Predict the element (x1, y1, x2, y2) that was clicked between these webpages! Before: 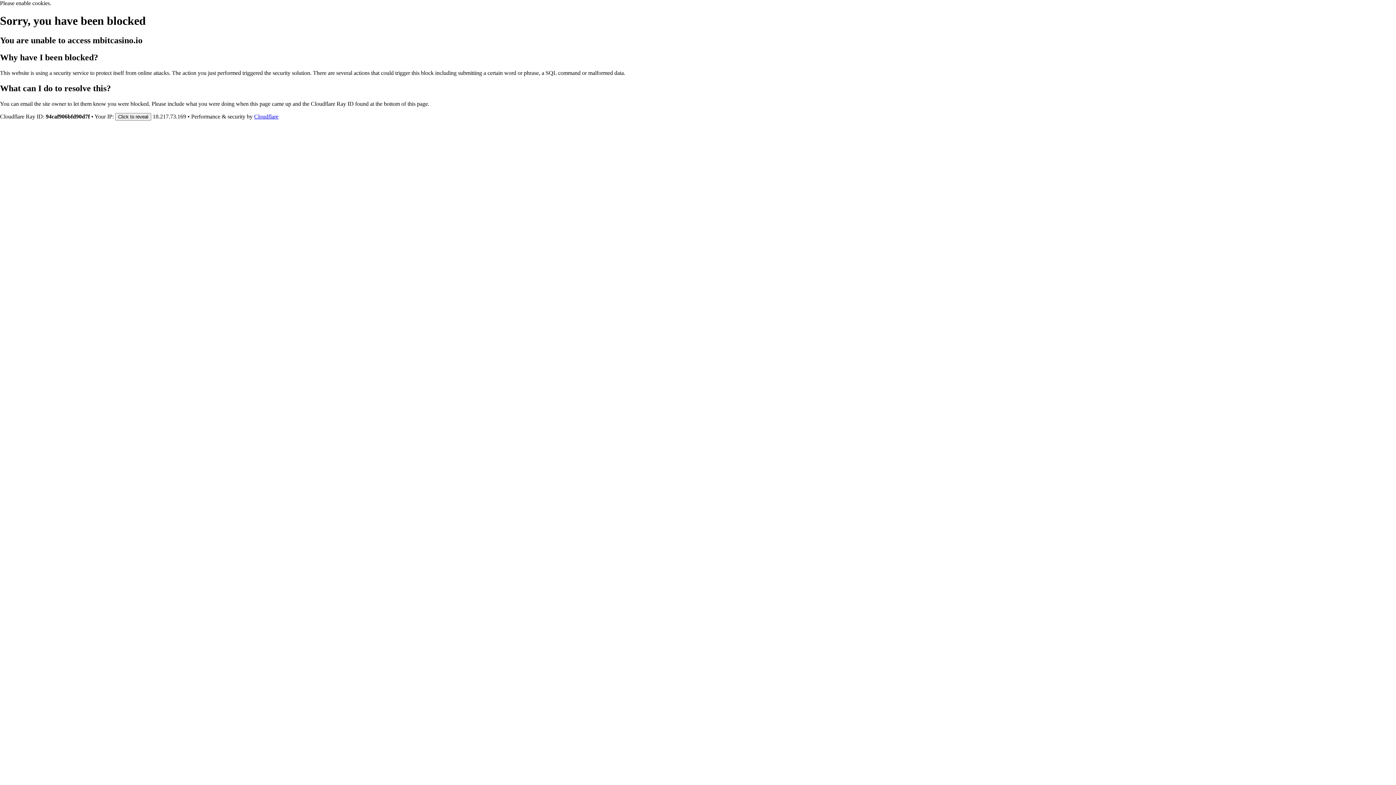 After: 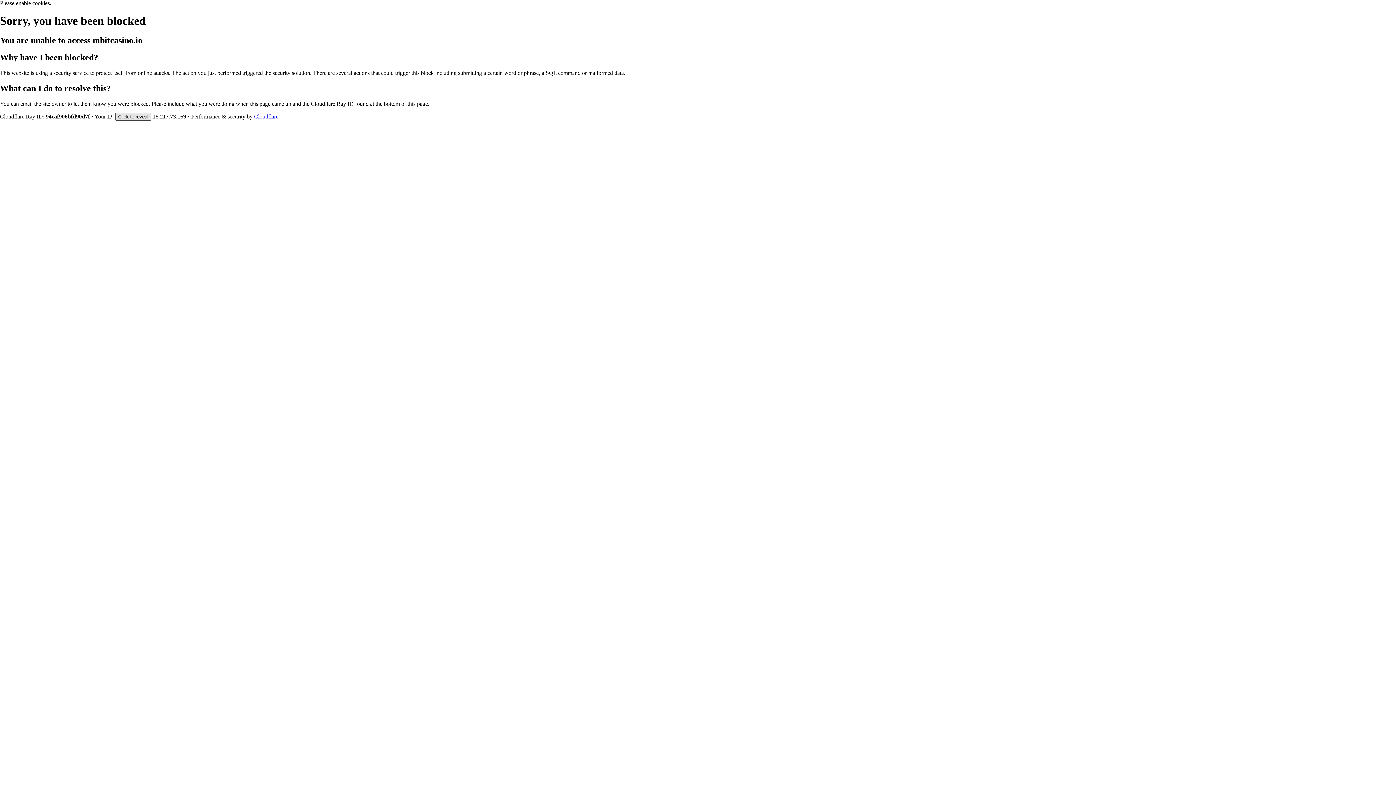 Action: label: Click to reveal bbox: (115, 112, 151, 120)